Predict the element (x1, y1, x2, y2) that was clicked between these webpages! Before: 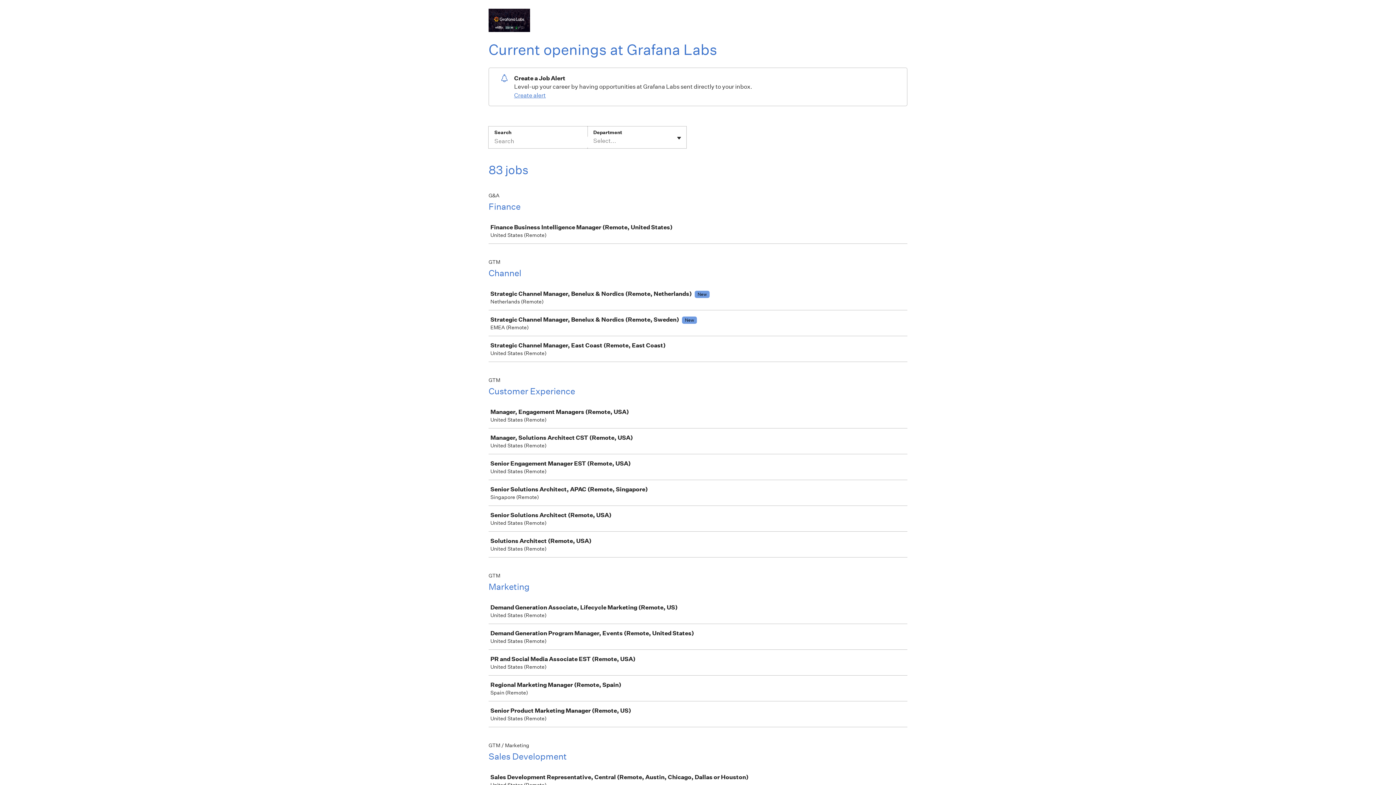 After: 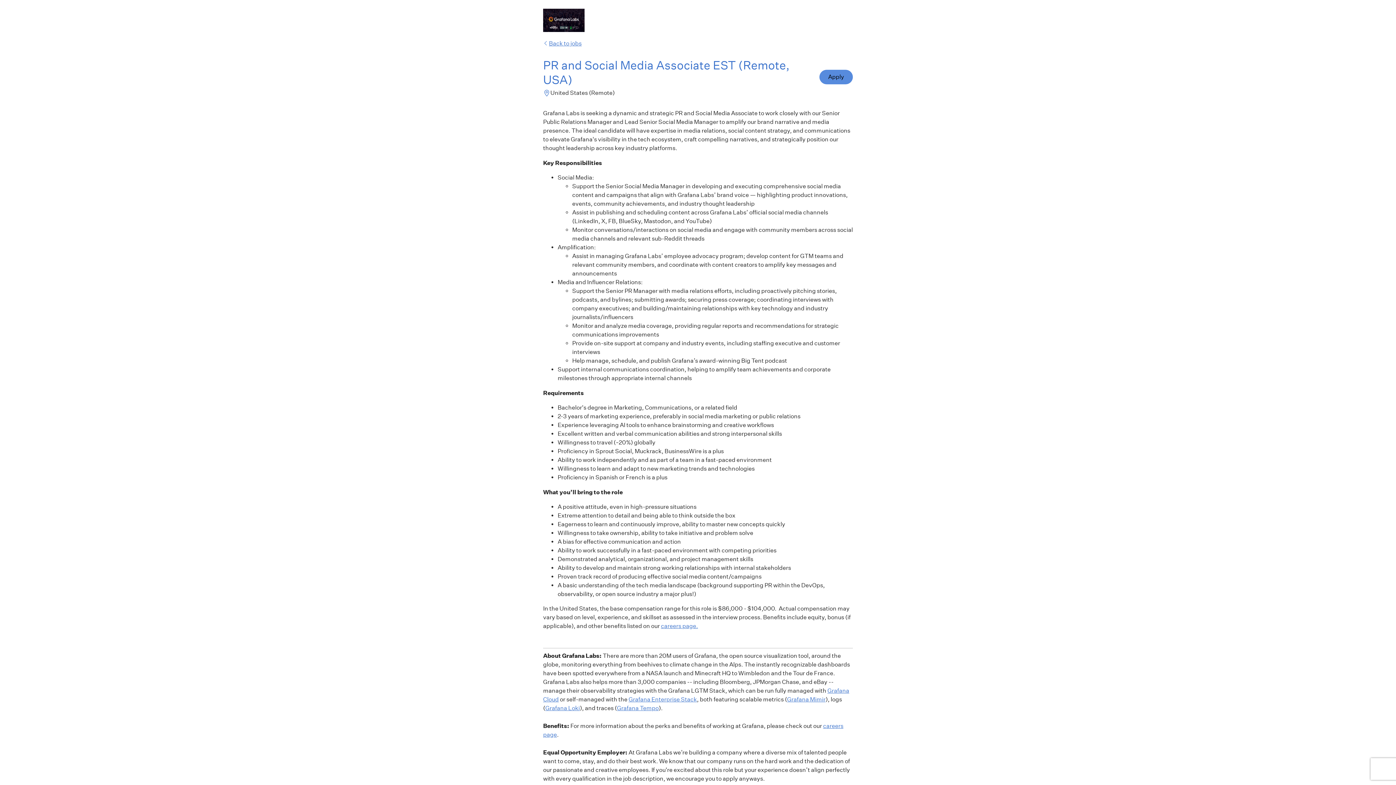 Action: bbox: (489, 650, 910, 675) label: PR and Social Media Associate EST (Remote, USA)

United States (Remote)